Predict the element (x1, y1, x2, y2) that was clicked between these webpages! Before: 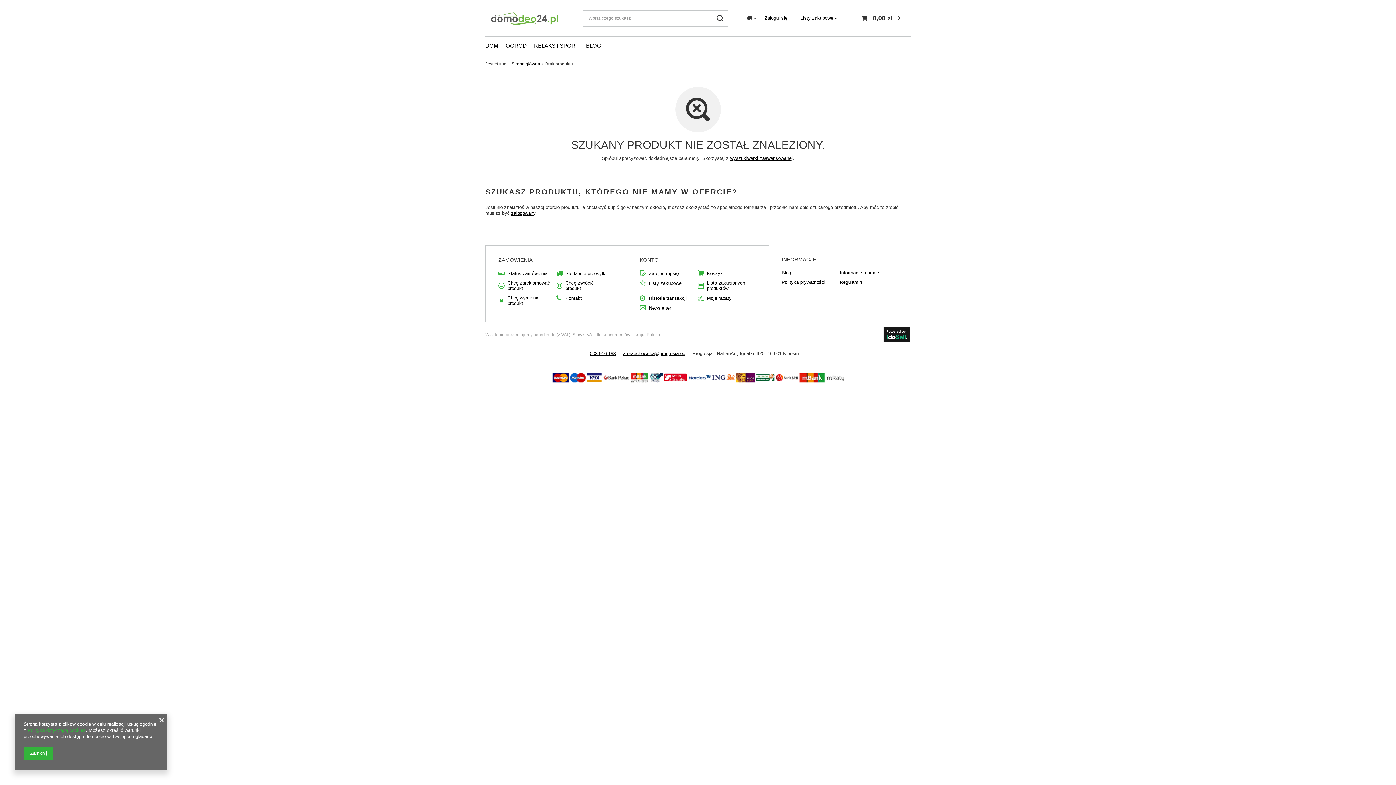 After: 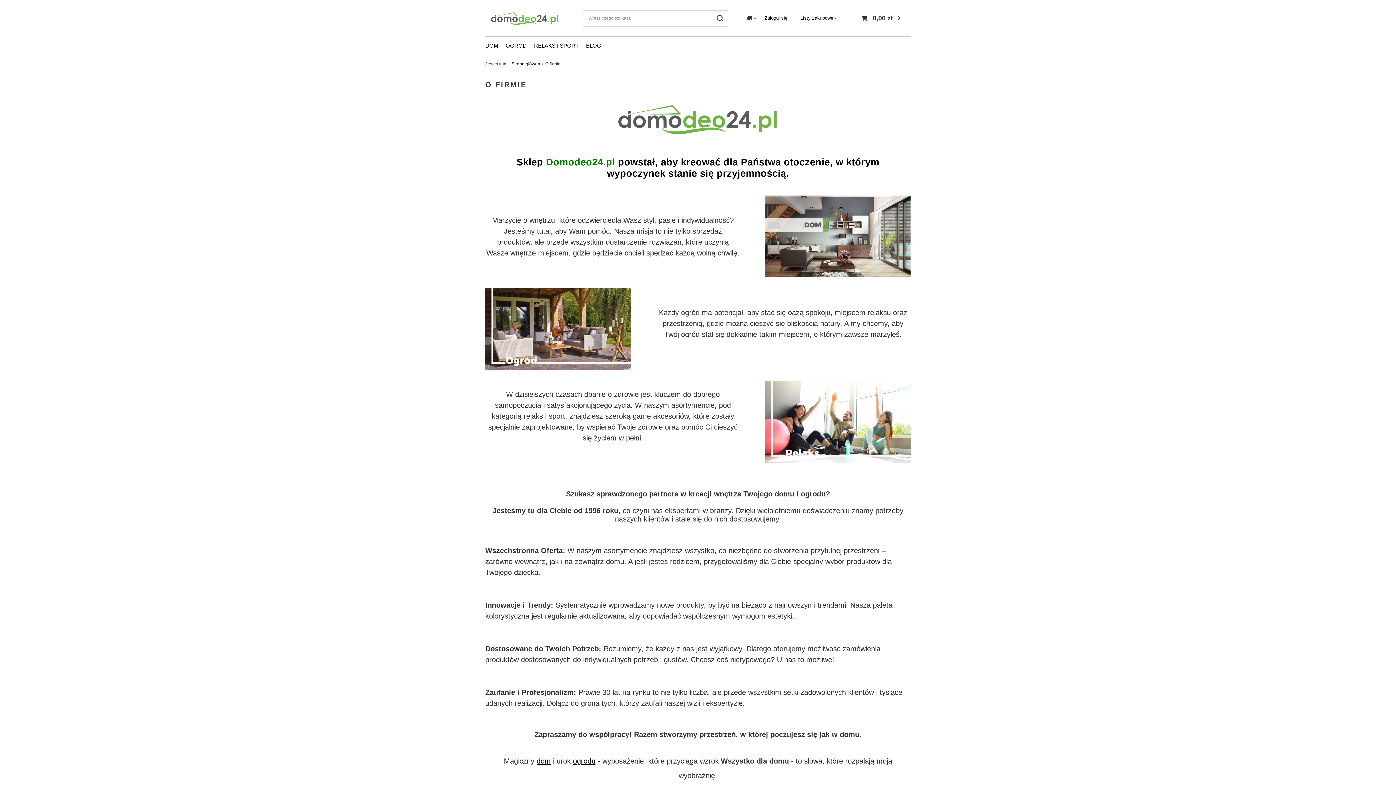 Action: bbox: (839, 270, 892, 275) label: Informacje o firmie